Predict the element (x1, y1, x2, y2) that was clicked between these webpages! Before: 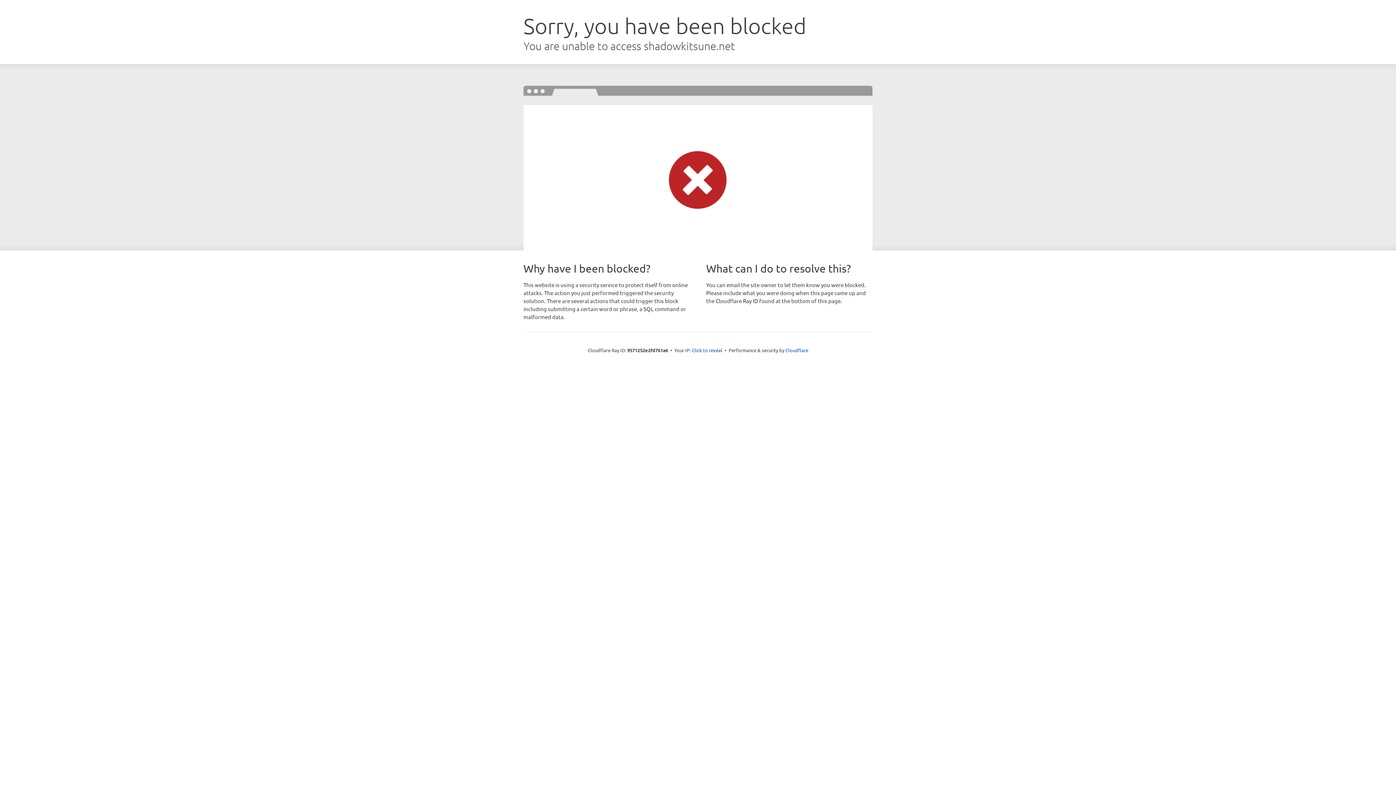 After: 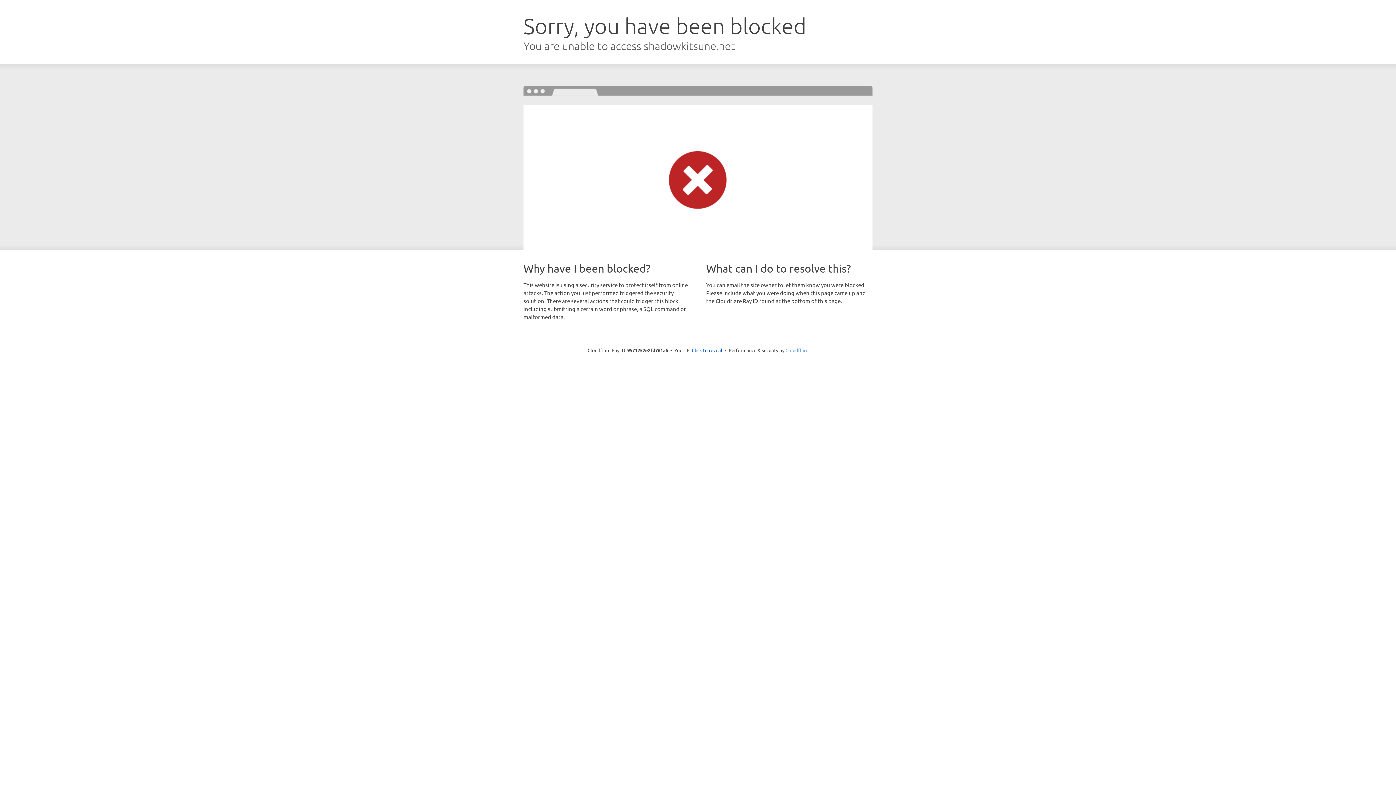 Action: bbox: (785, 347, 808, 353) label: Cloudflare